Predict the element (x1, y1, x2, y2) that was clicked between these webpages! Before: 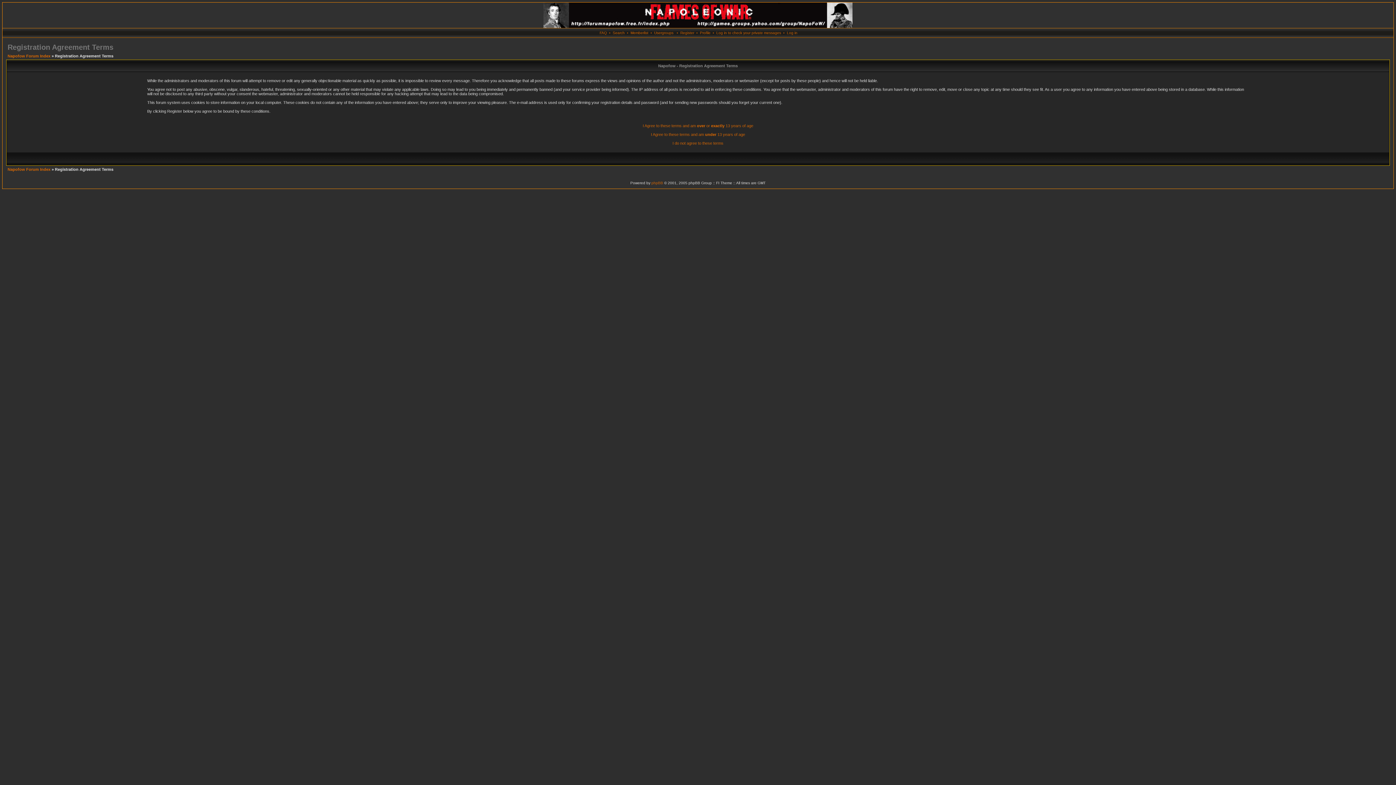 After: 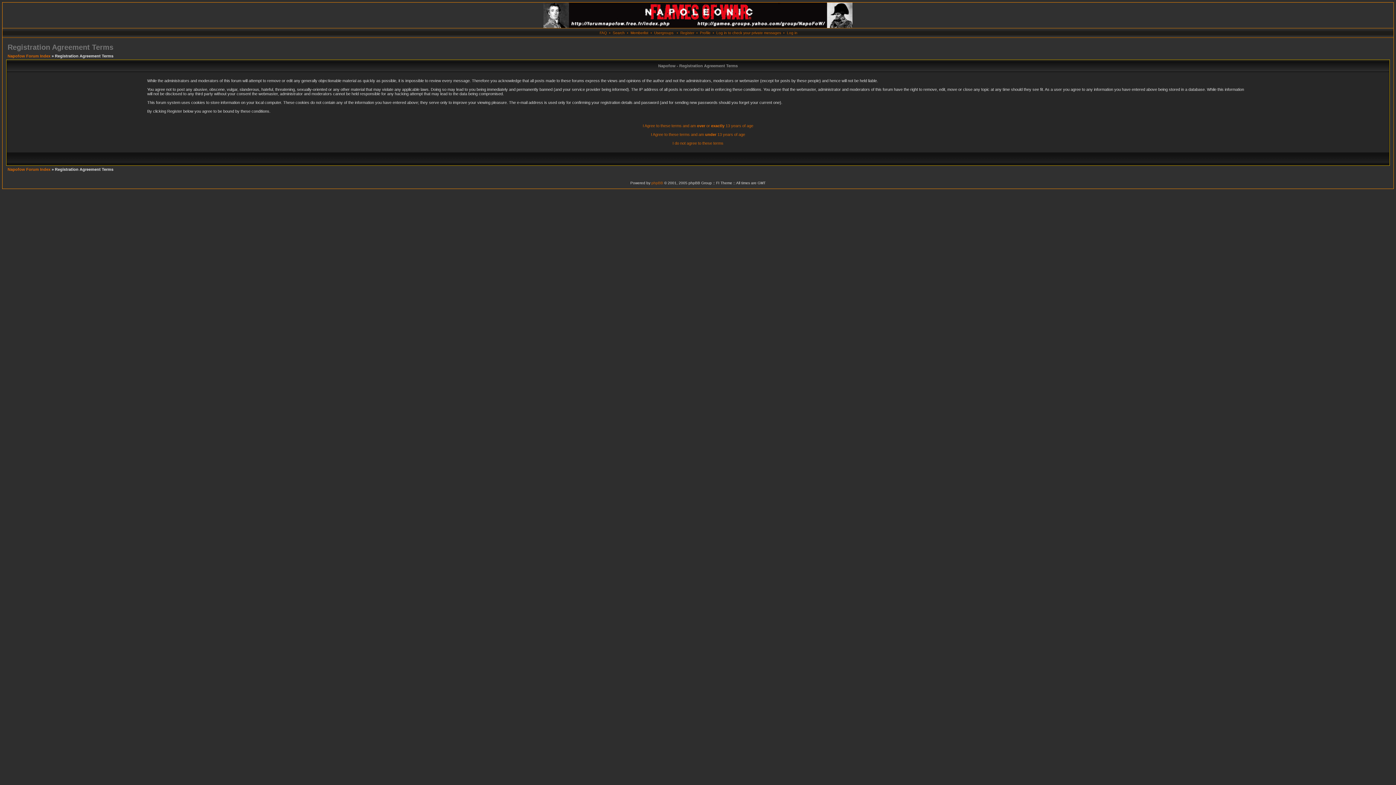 Action: label: Register bbox: (680, 30, 694, 34)